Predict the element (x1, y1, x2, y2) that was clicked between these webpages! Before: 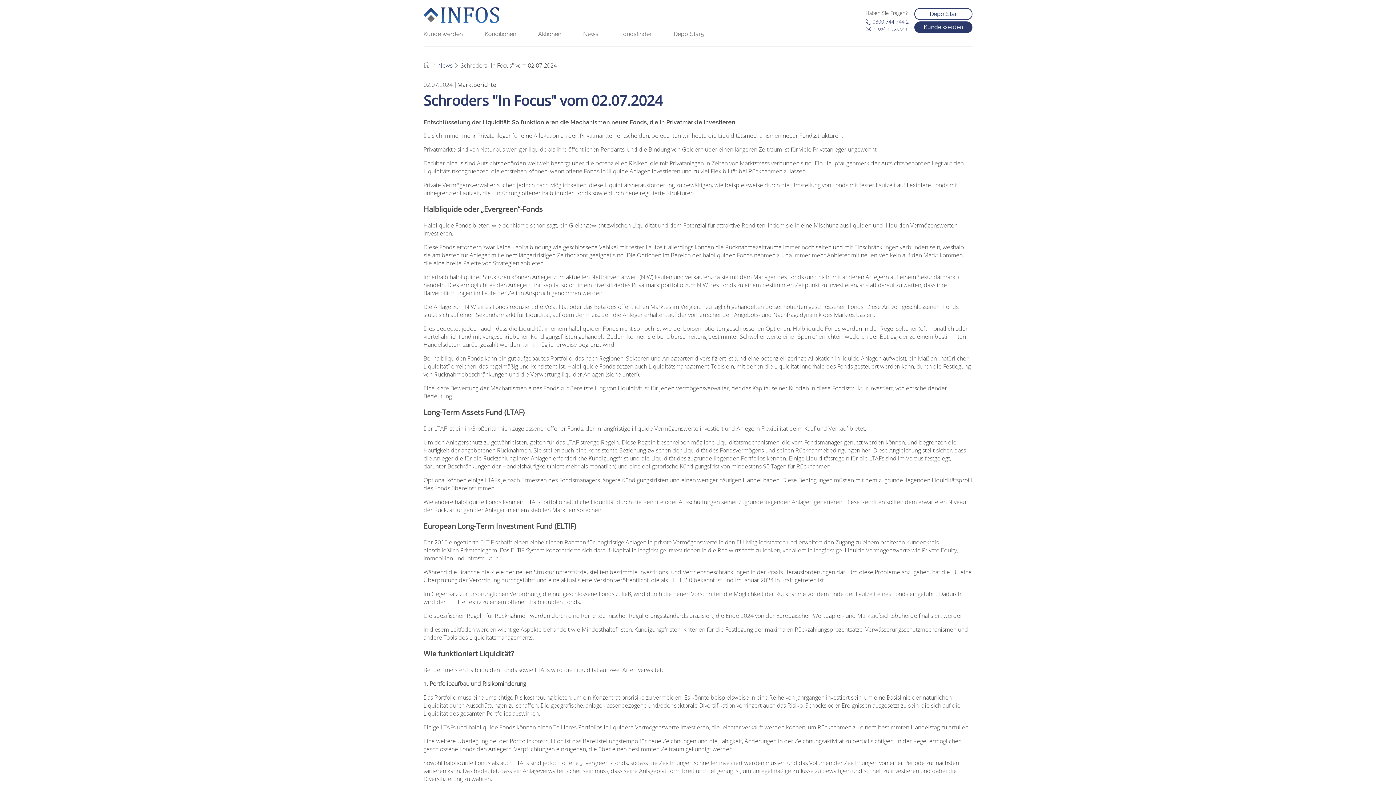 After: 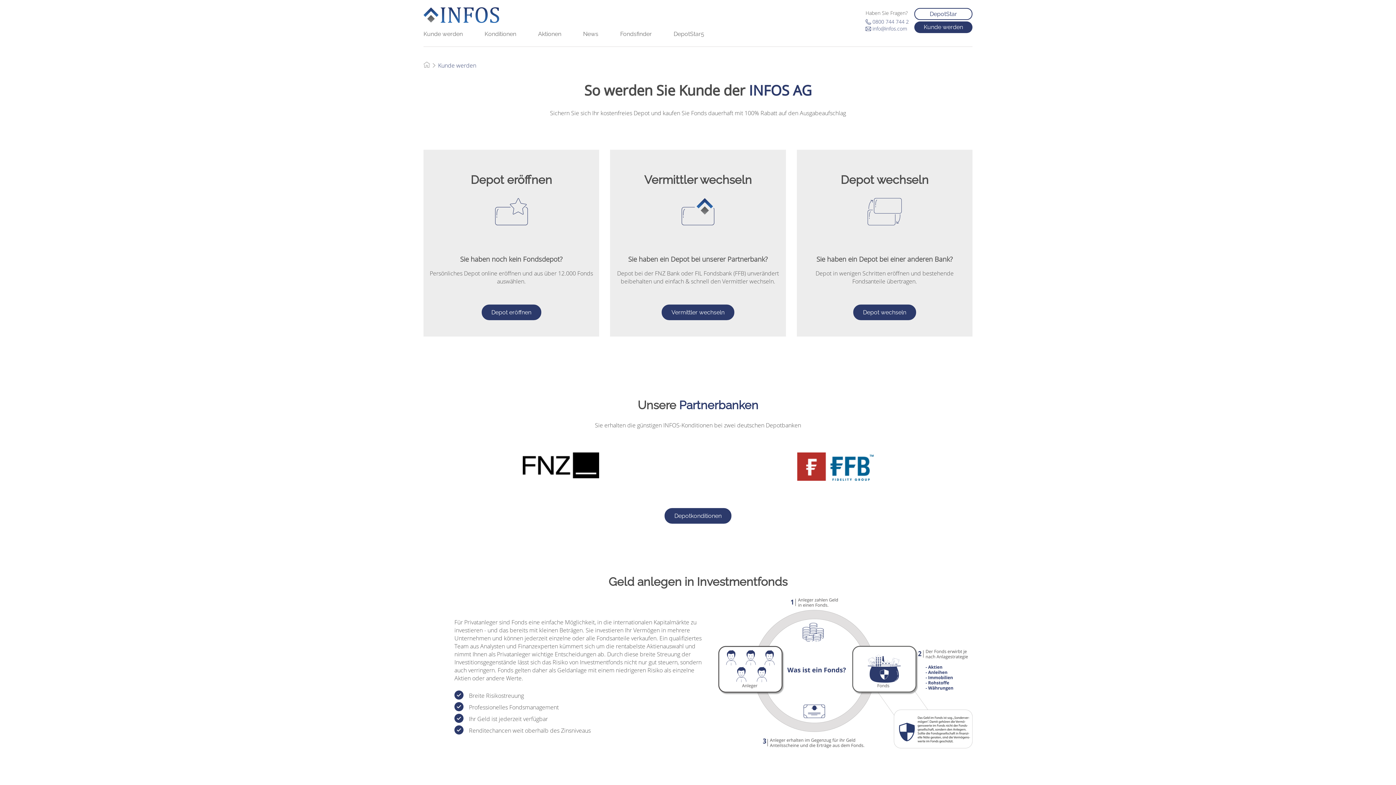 Action: label: Kunde werden bbox: (914, 21, 972, 33)